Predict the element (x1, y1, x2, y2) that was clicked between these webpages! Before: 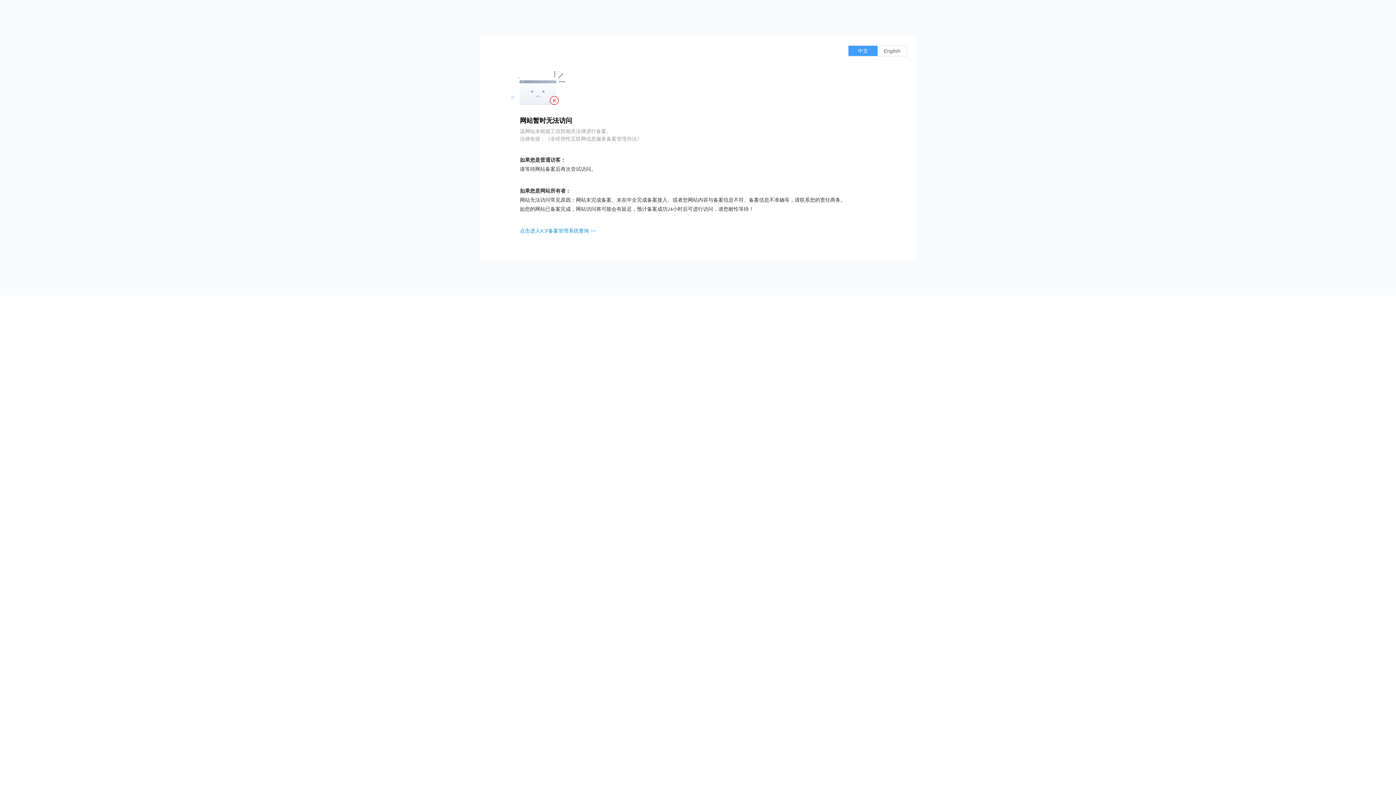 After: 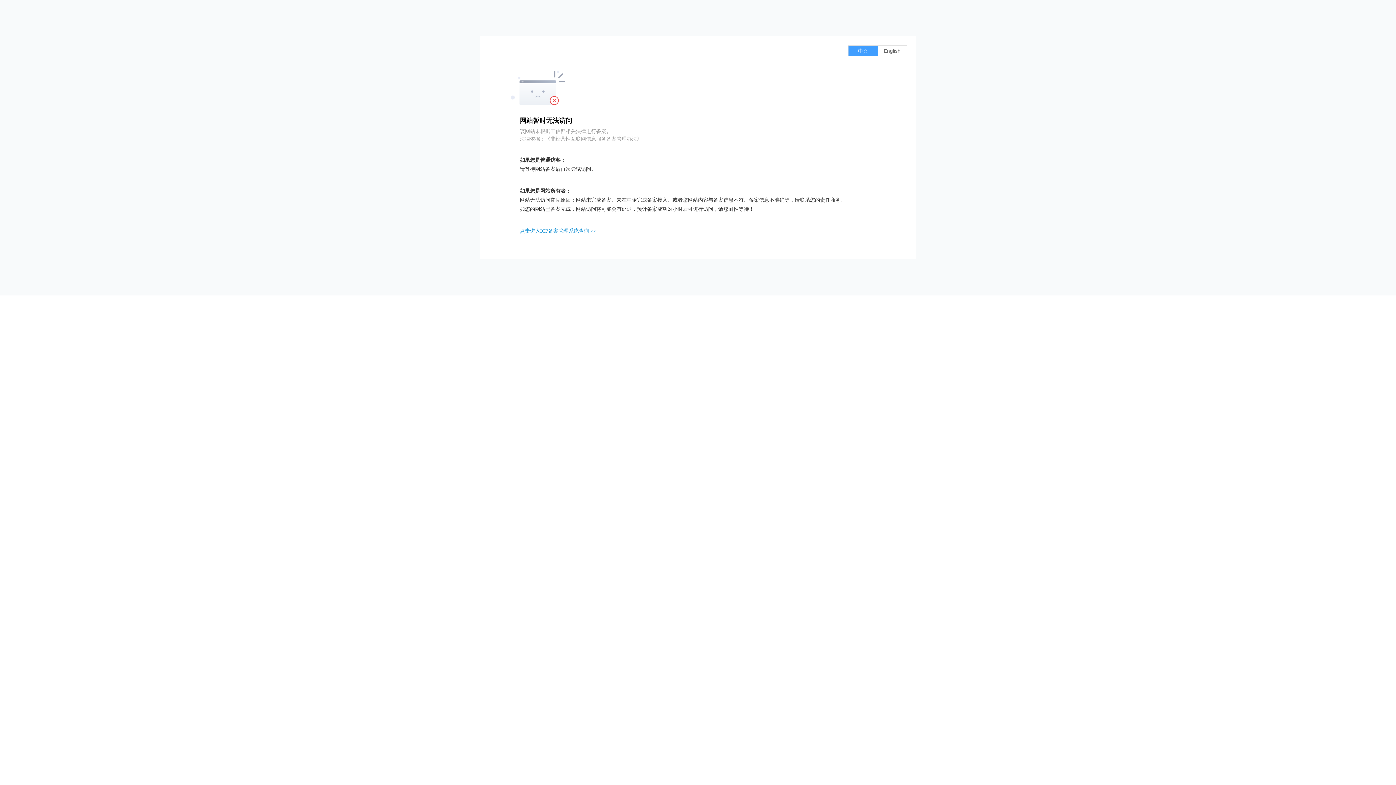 Action: label: 点击进入ICP备案管理系统查询 >> bbox: (520, 228, 596, 233)